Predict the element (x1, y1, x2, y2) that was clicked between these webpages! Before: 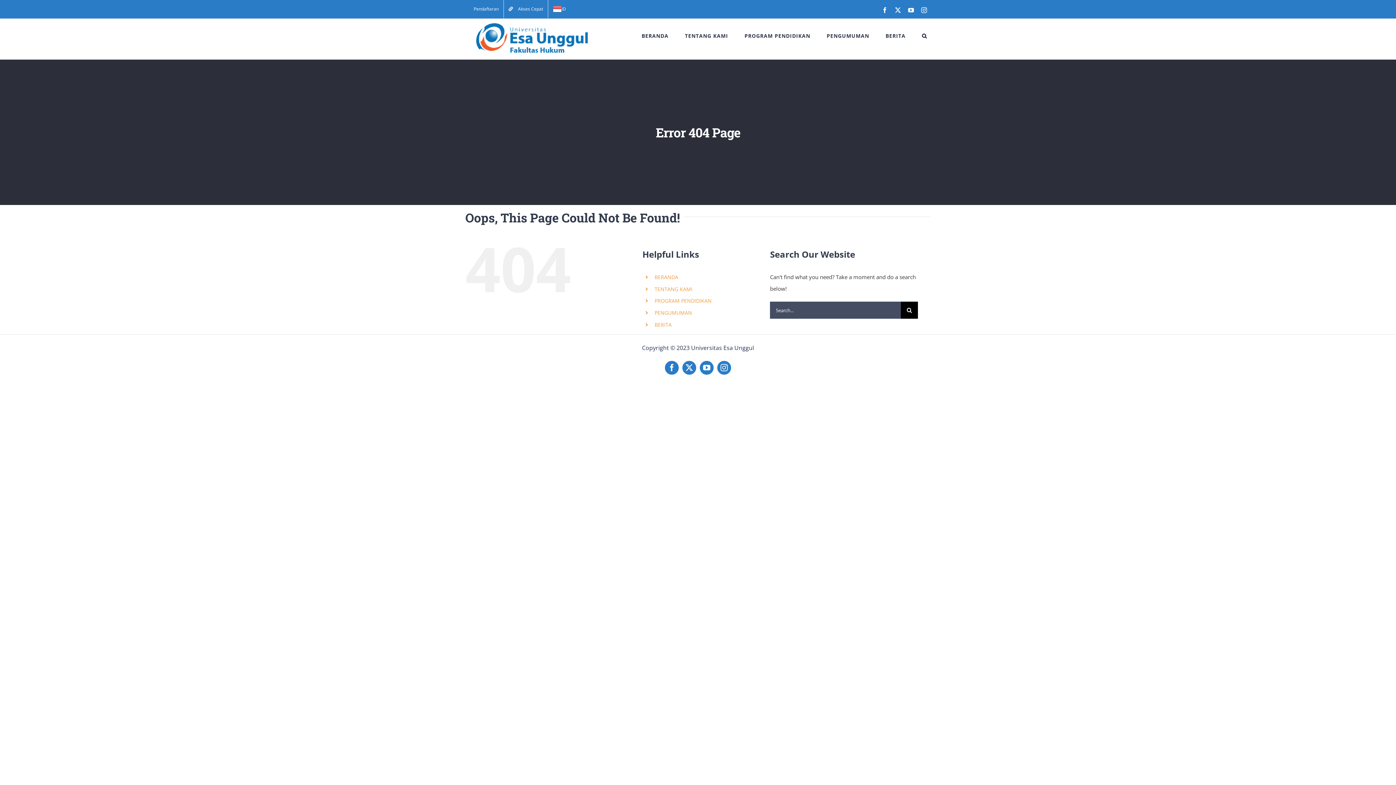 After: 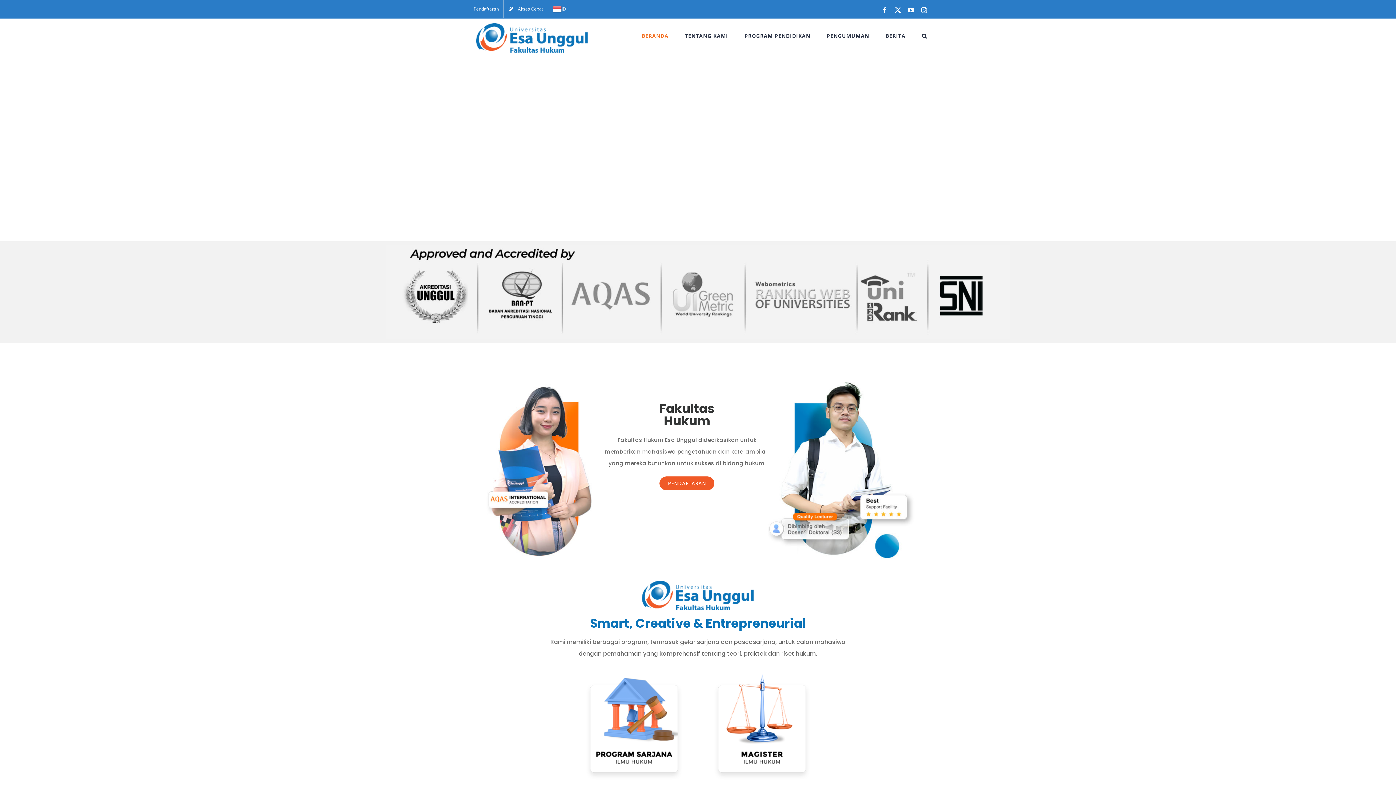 Action: label: BERANDA bbox: (641, 19, 668, 52)